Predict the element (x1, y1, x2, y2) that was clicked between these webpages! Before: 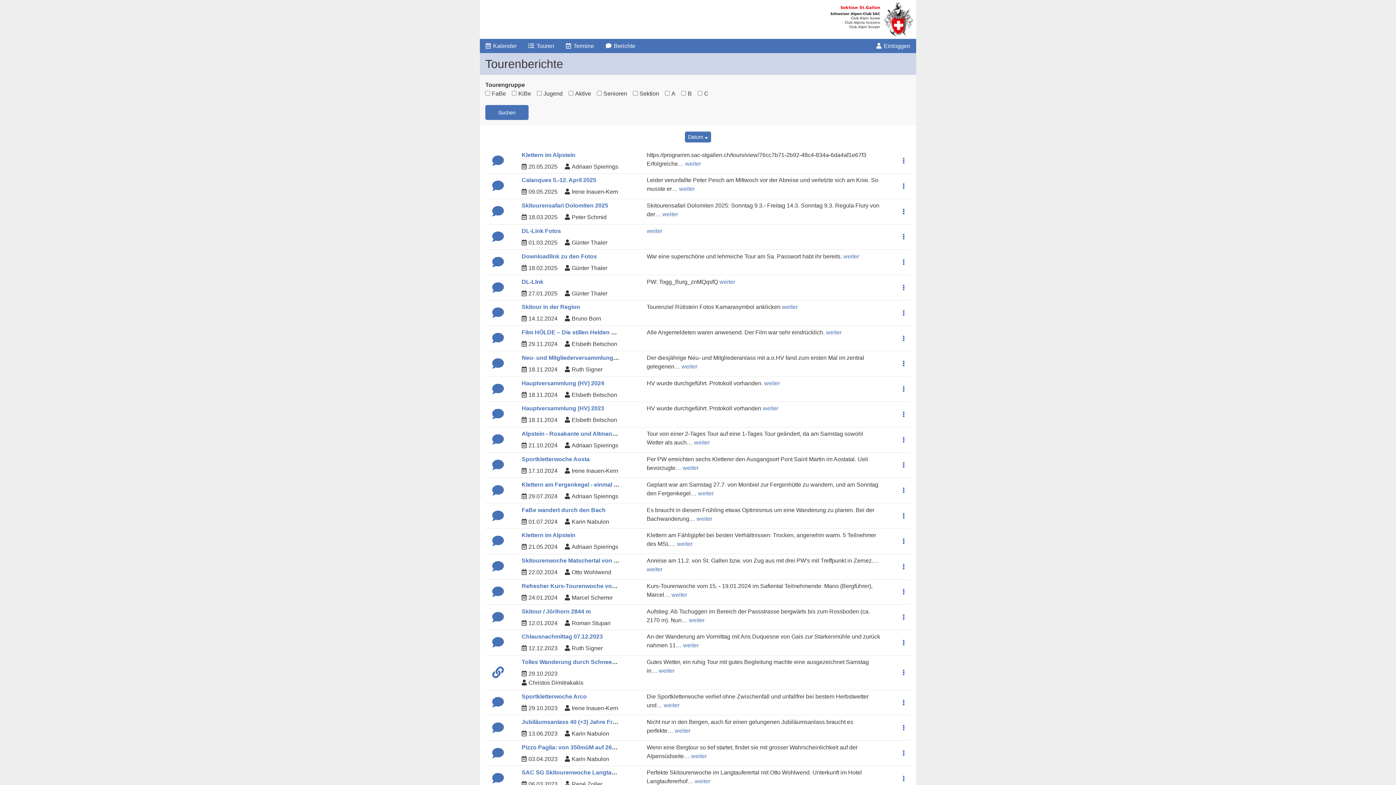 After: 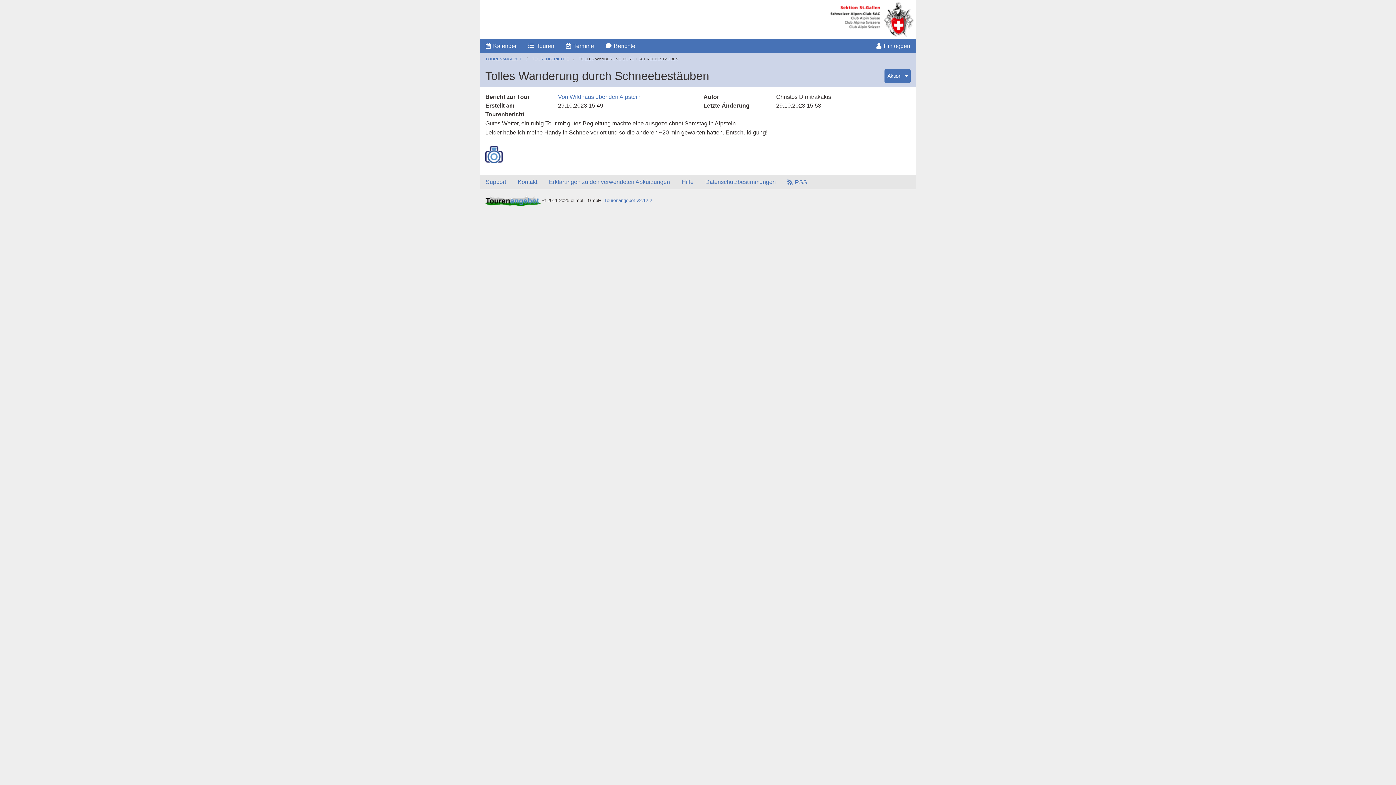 Action: bbox: (658, 668, 674, 674) label: weiter